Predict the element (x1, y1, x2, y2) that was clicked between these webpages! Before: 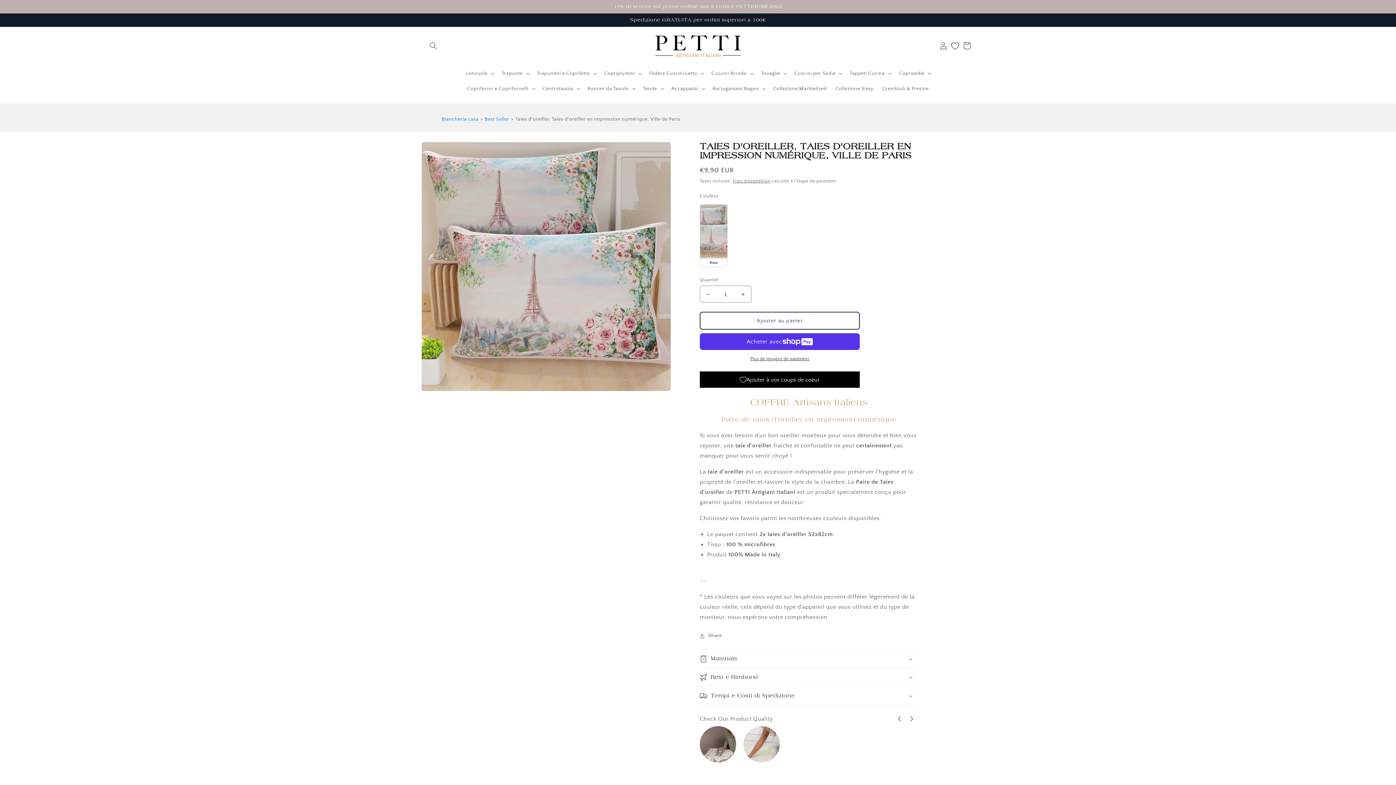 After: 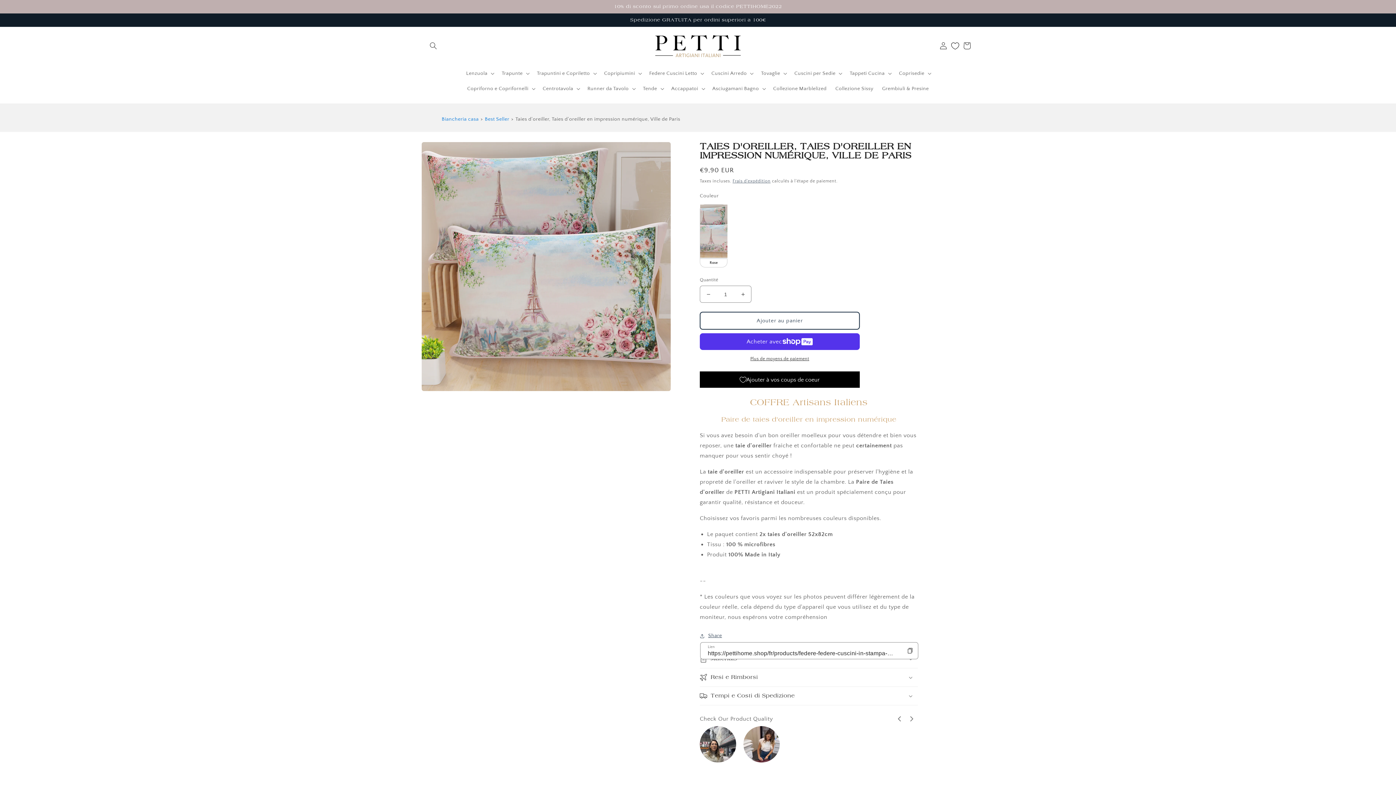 Action: label: Share bbox: (700, 631, 722, 640)